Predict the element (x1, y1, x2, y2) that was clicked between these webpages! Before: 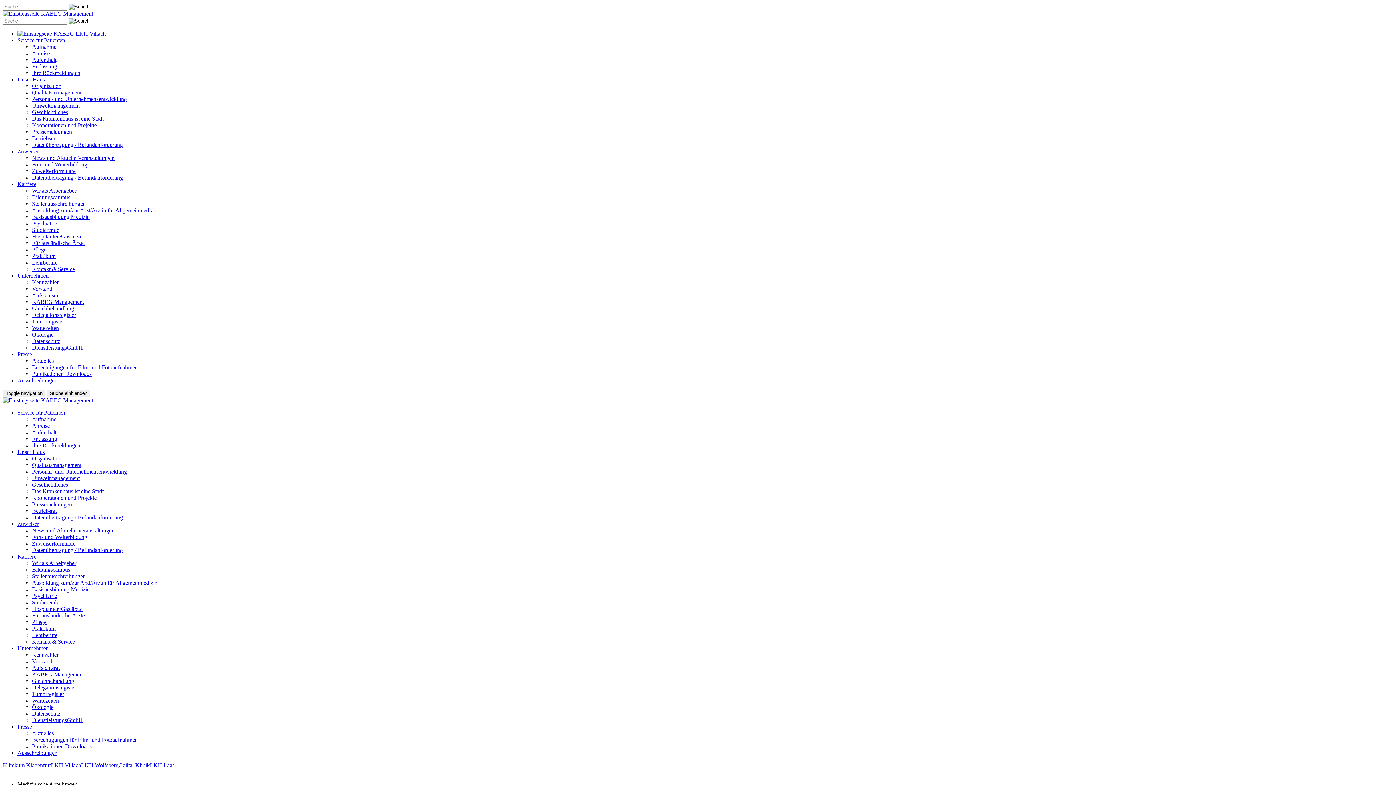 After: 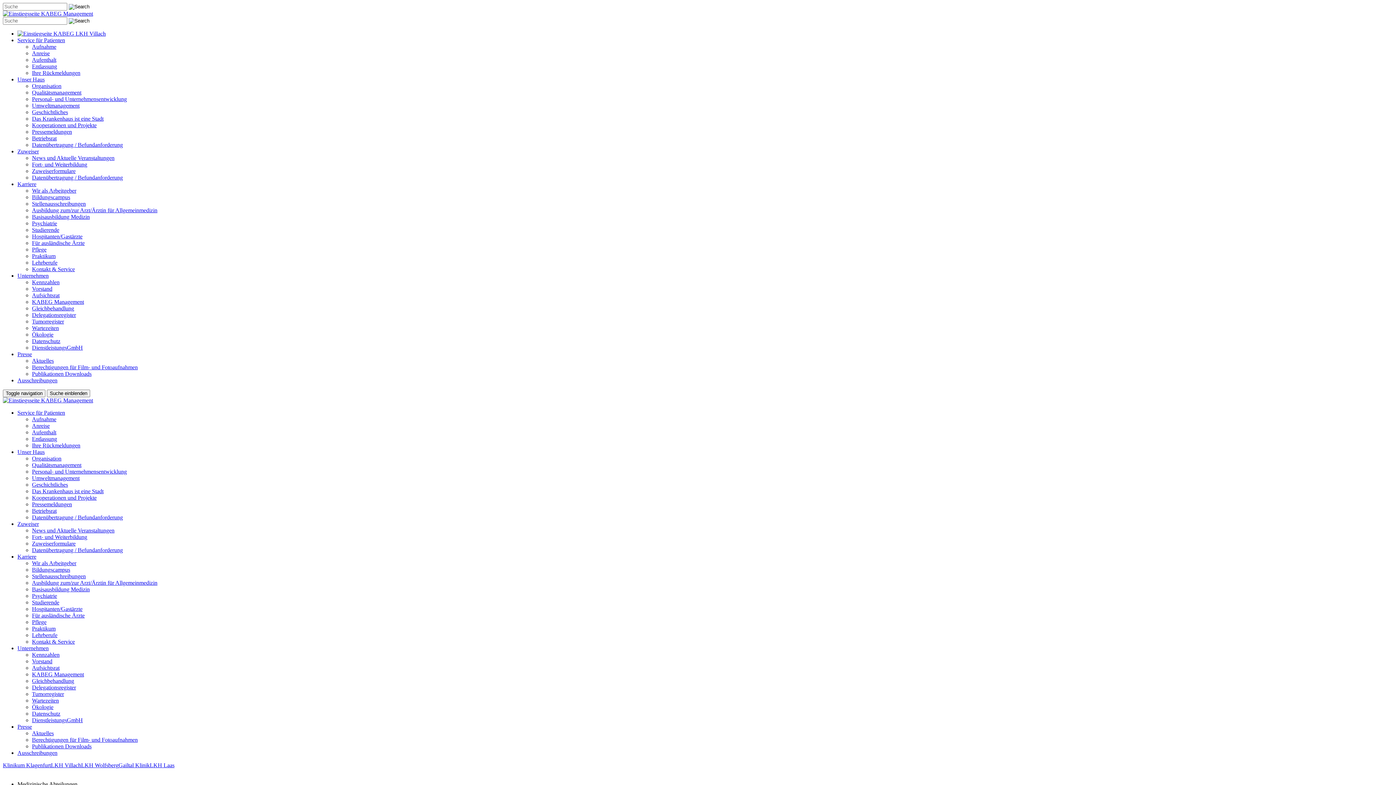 Action: bbox: (32, 370, 91, 377) label: Publikationen Downloads